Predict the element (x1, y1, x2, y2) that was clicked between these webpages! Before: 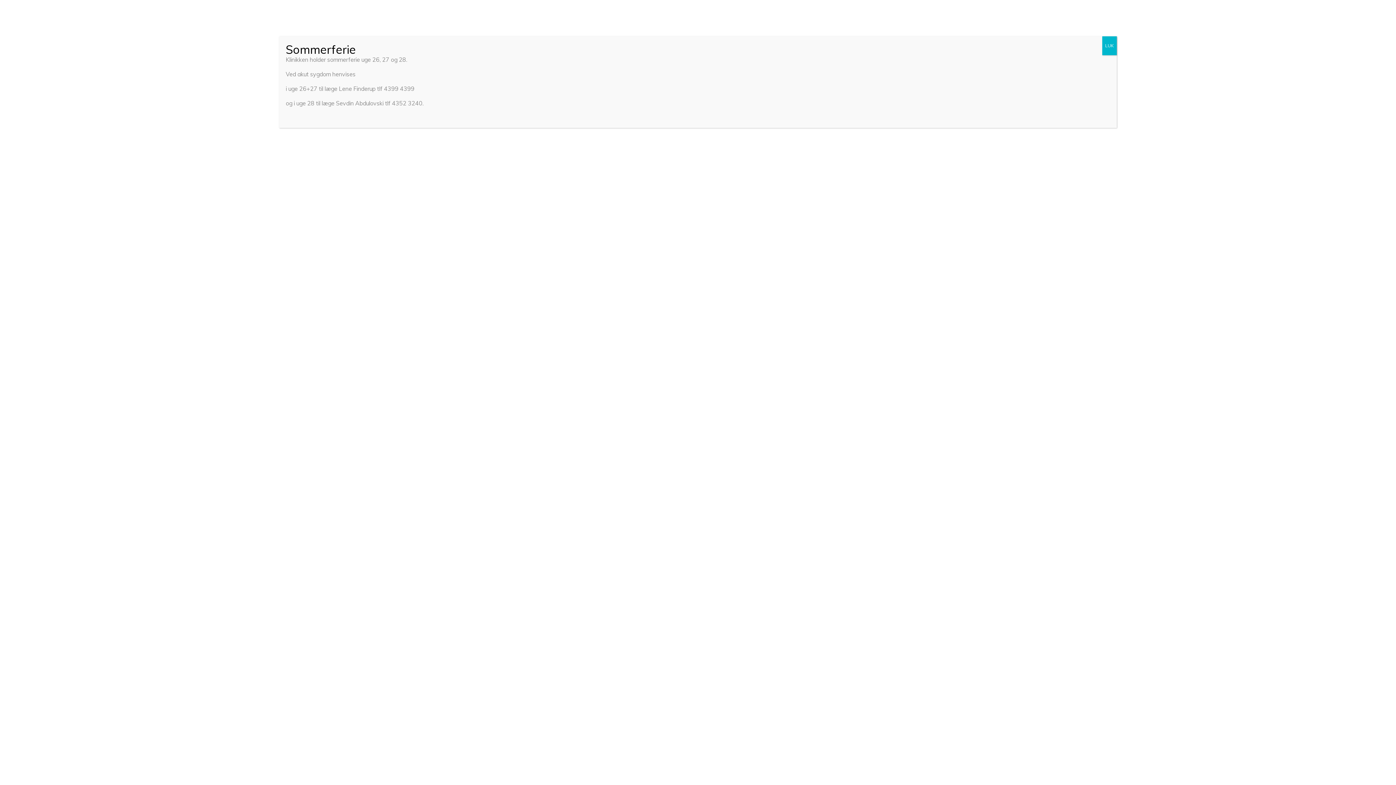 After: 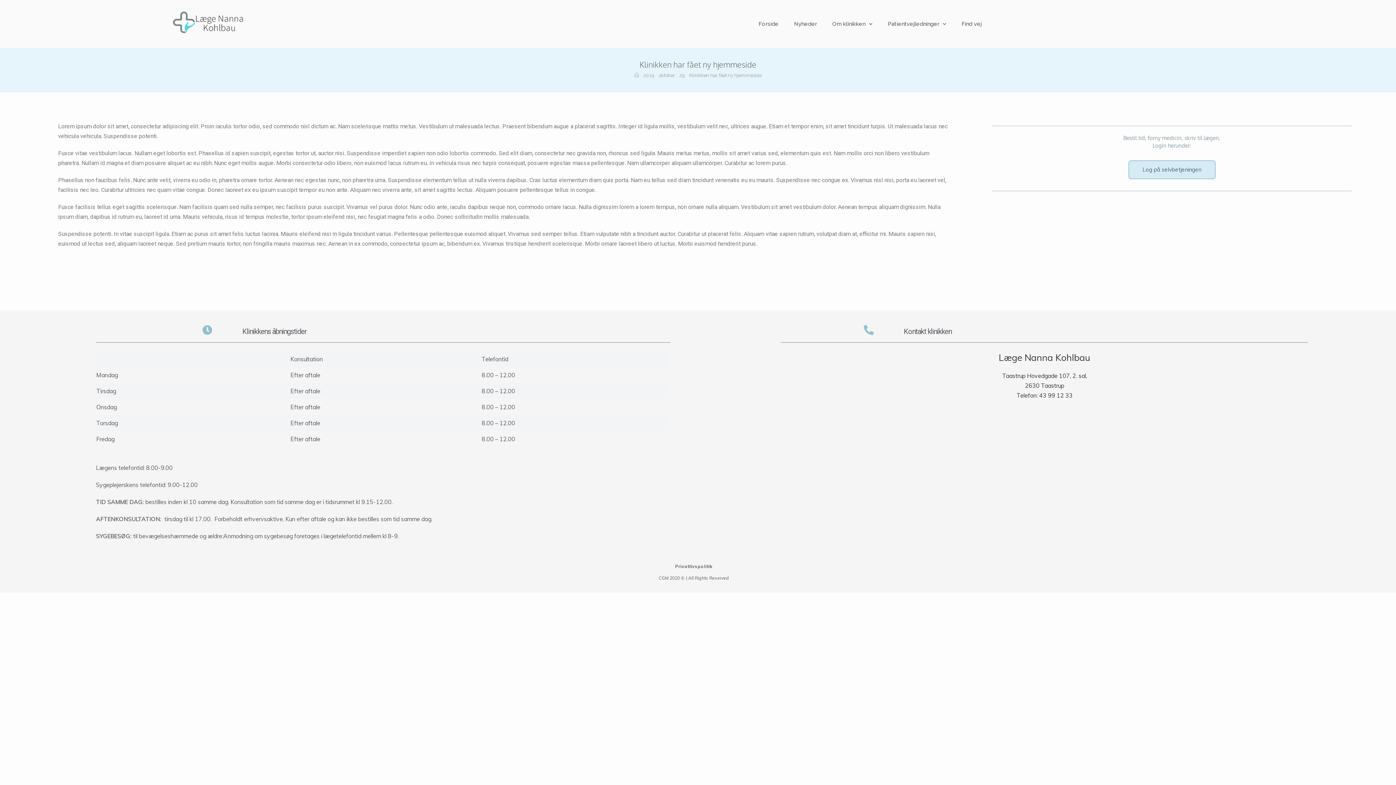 Action: bbox: (1102, 36, 1117, 55) label: Close